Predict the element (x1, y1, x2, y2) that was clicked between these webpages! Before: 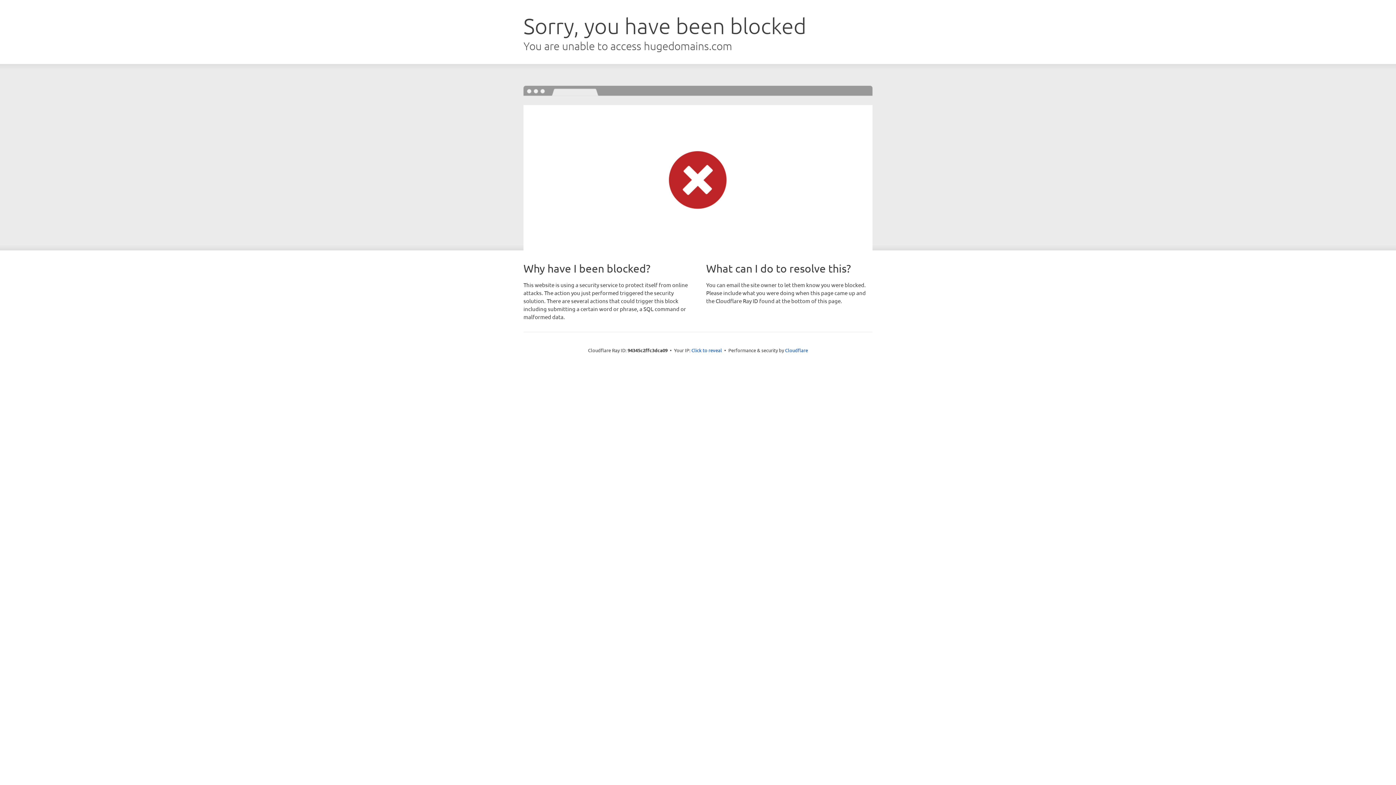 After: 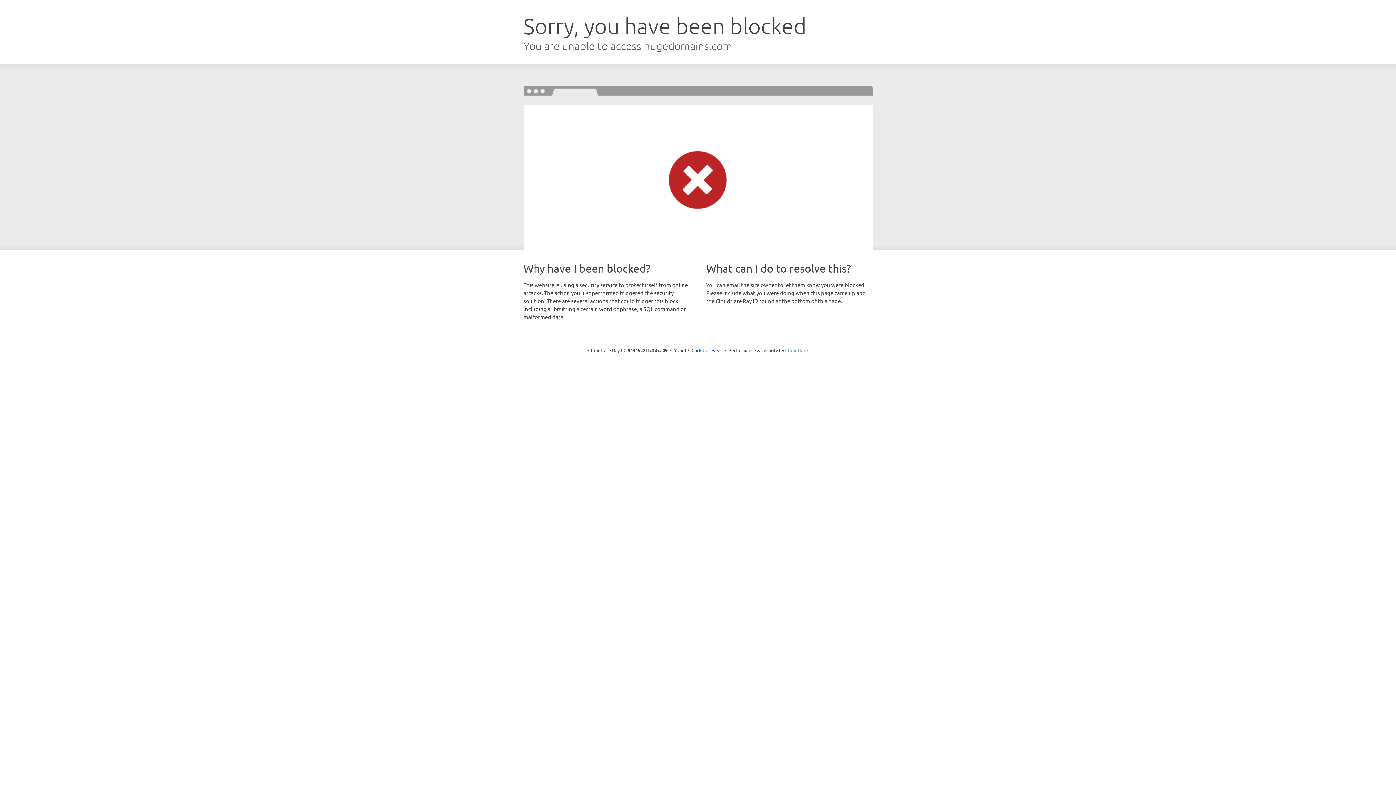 Action: bbox: (785, 347, 808, 353) label: Cloudflare